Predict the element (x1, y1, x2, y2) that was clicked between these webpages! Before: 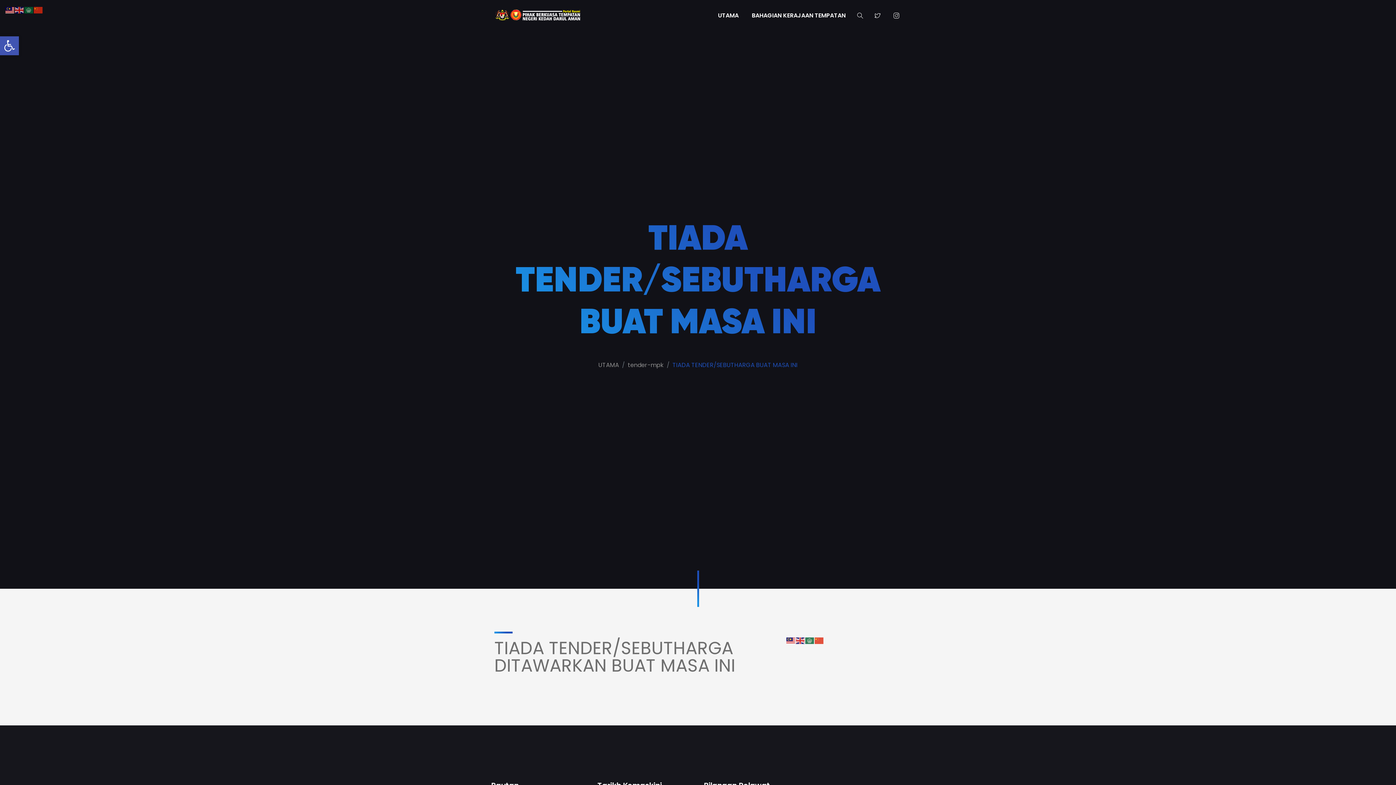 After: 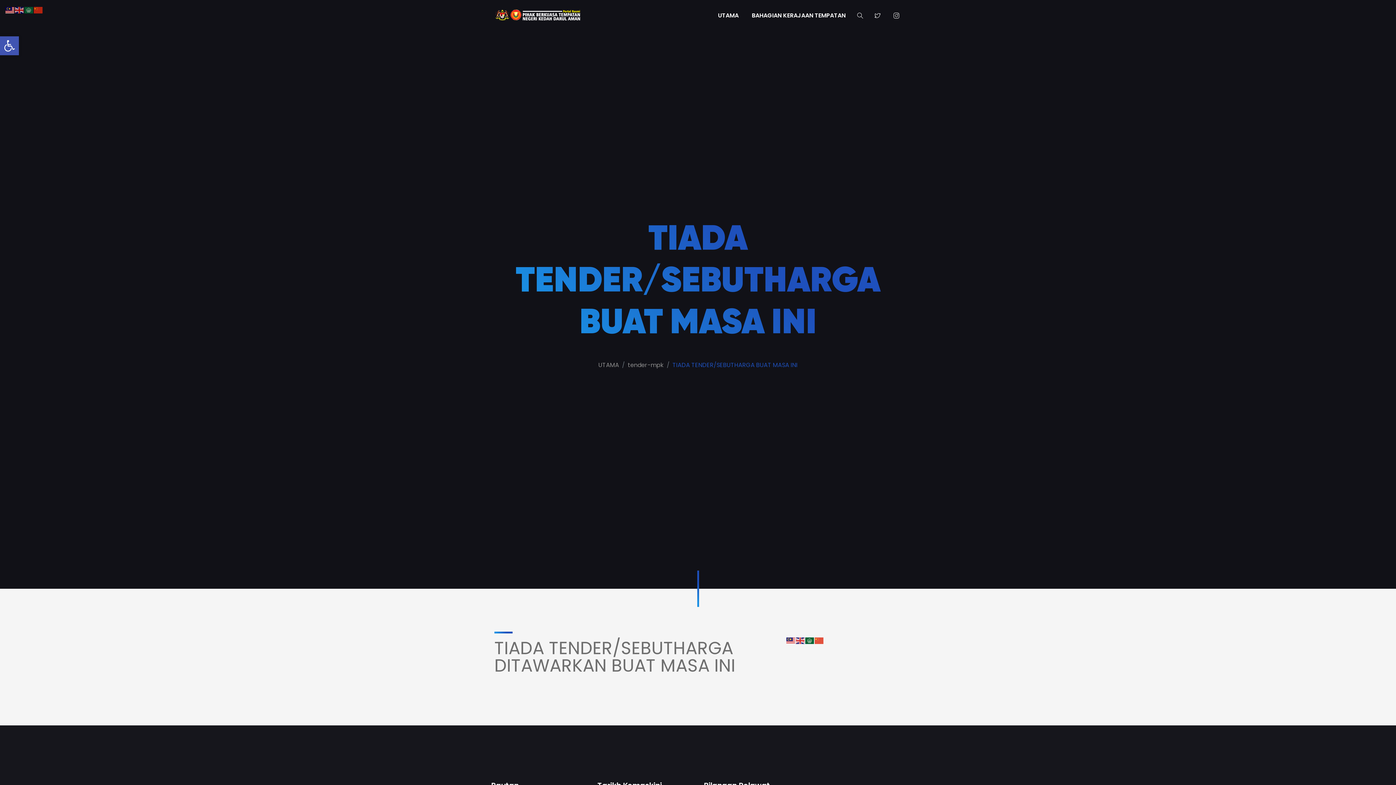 Action: bbox: (805, 636, 814, 644)